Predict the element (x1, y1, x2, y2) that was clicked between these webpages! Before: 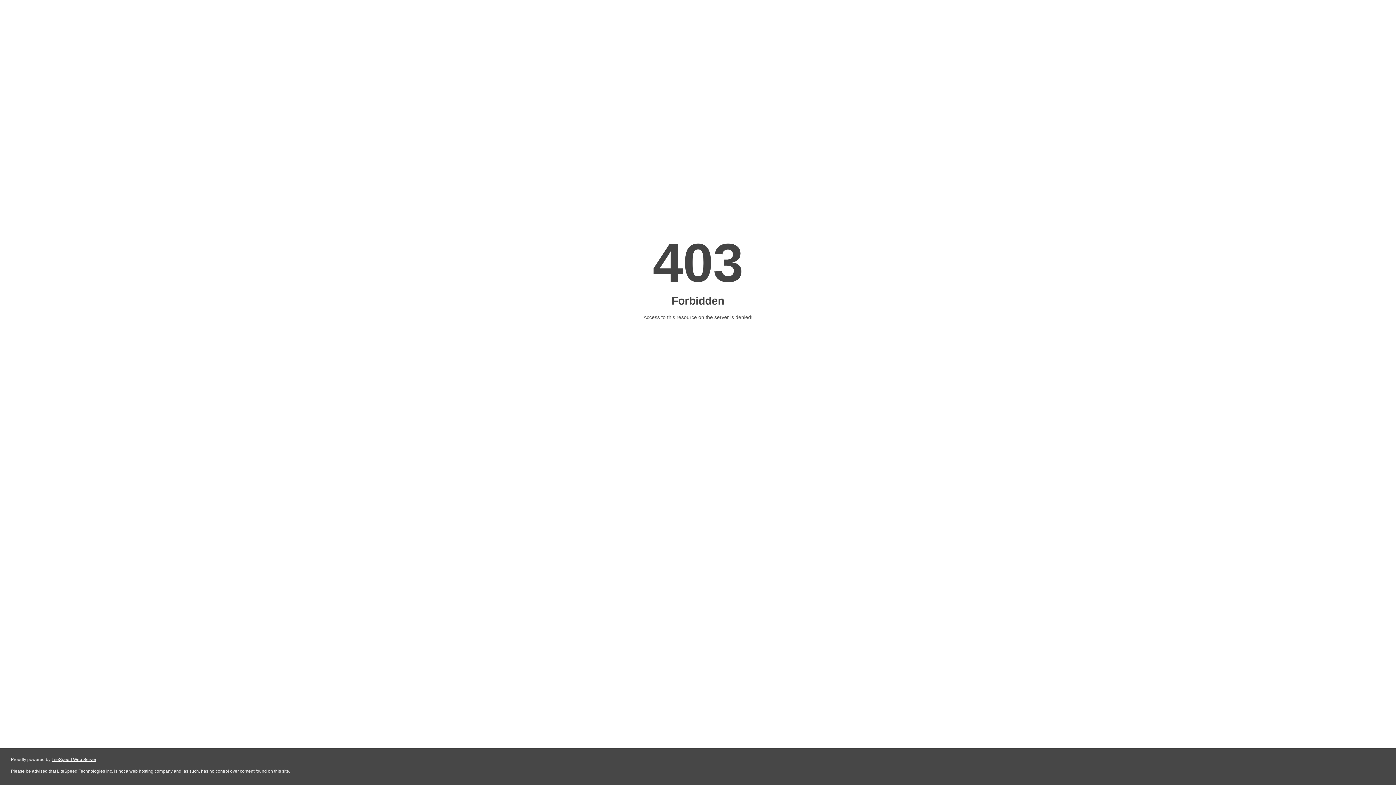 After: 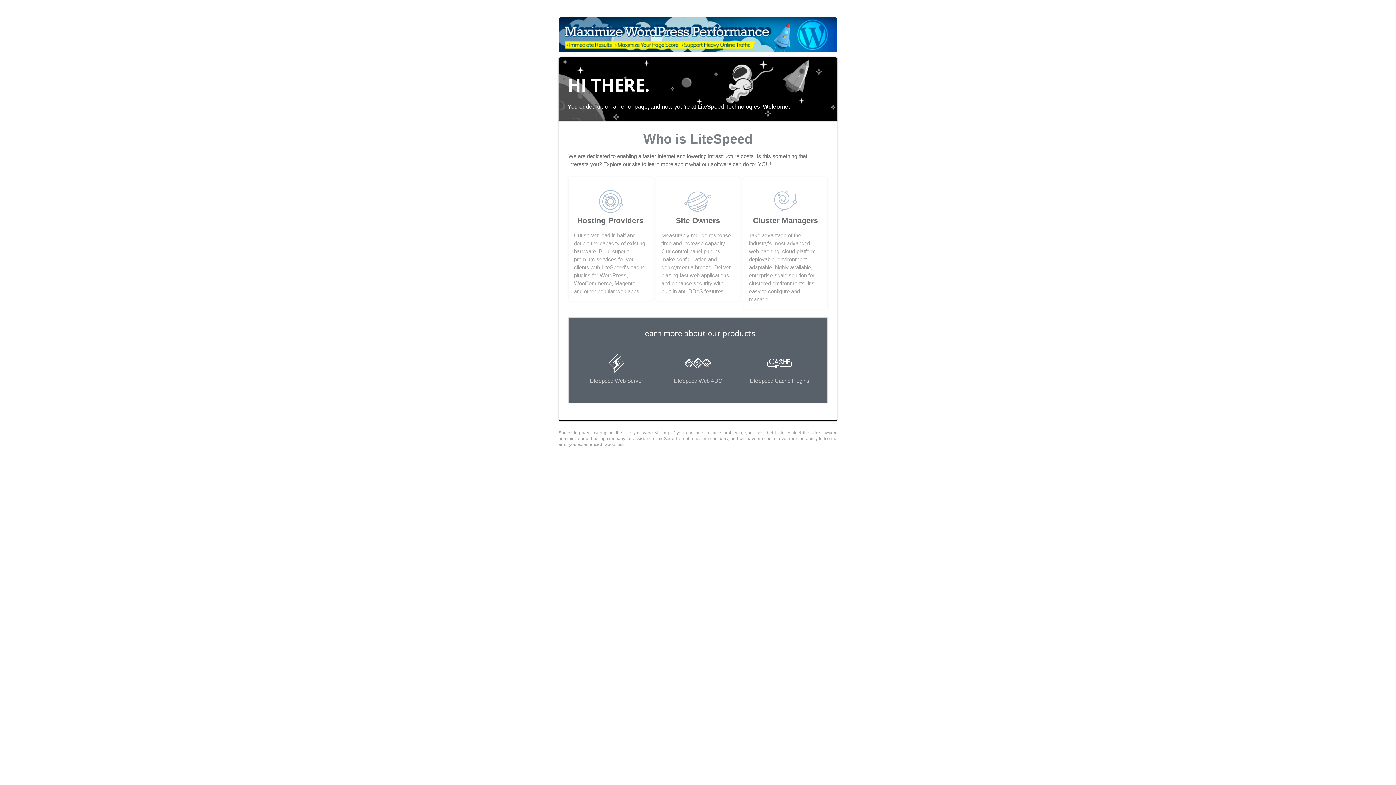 Action: bbox: (51, 757, 96, 762) label: LiteSpeed Web Server